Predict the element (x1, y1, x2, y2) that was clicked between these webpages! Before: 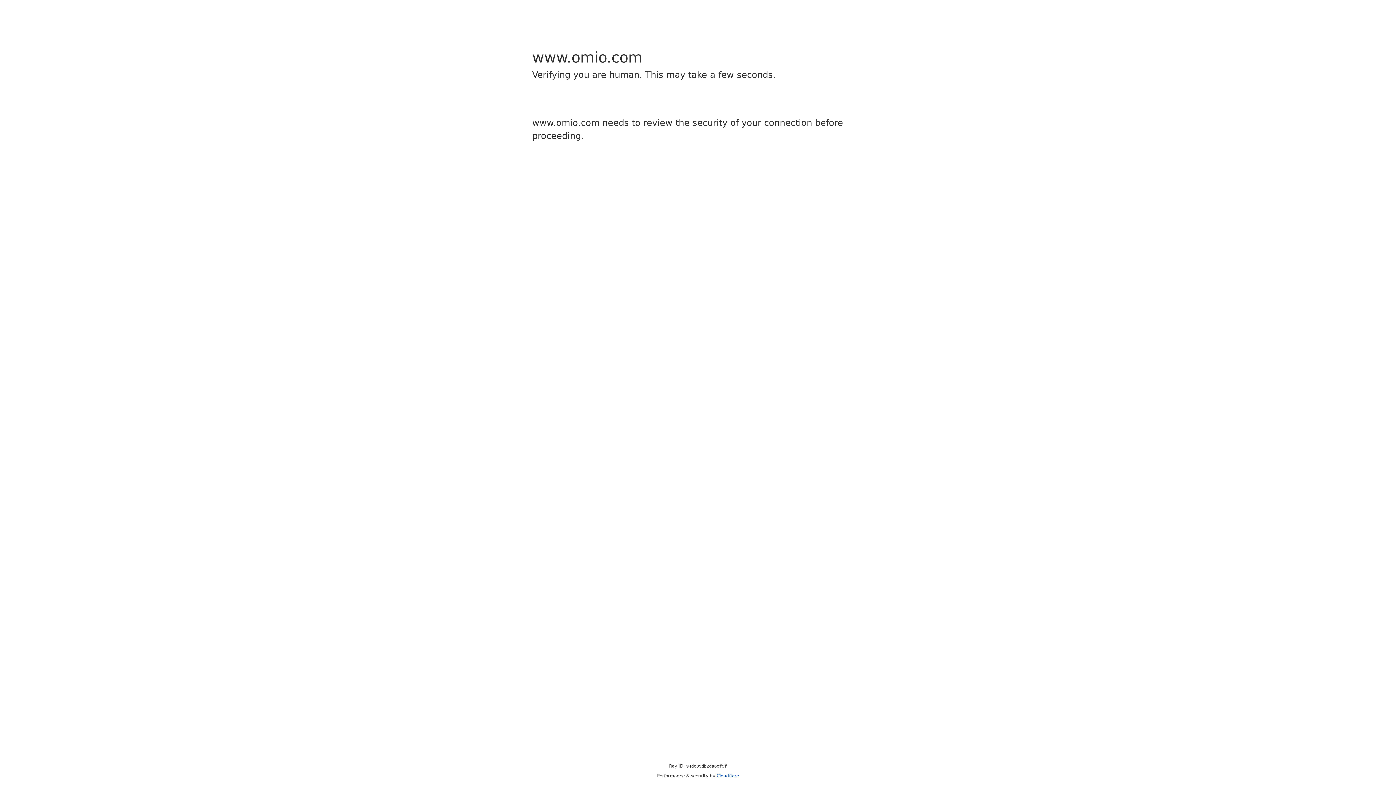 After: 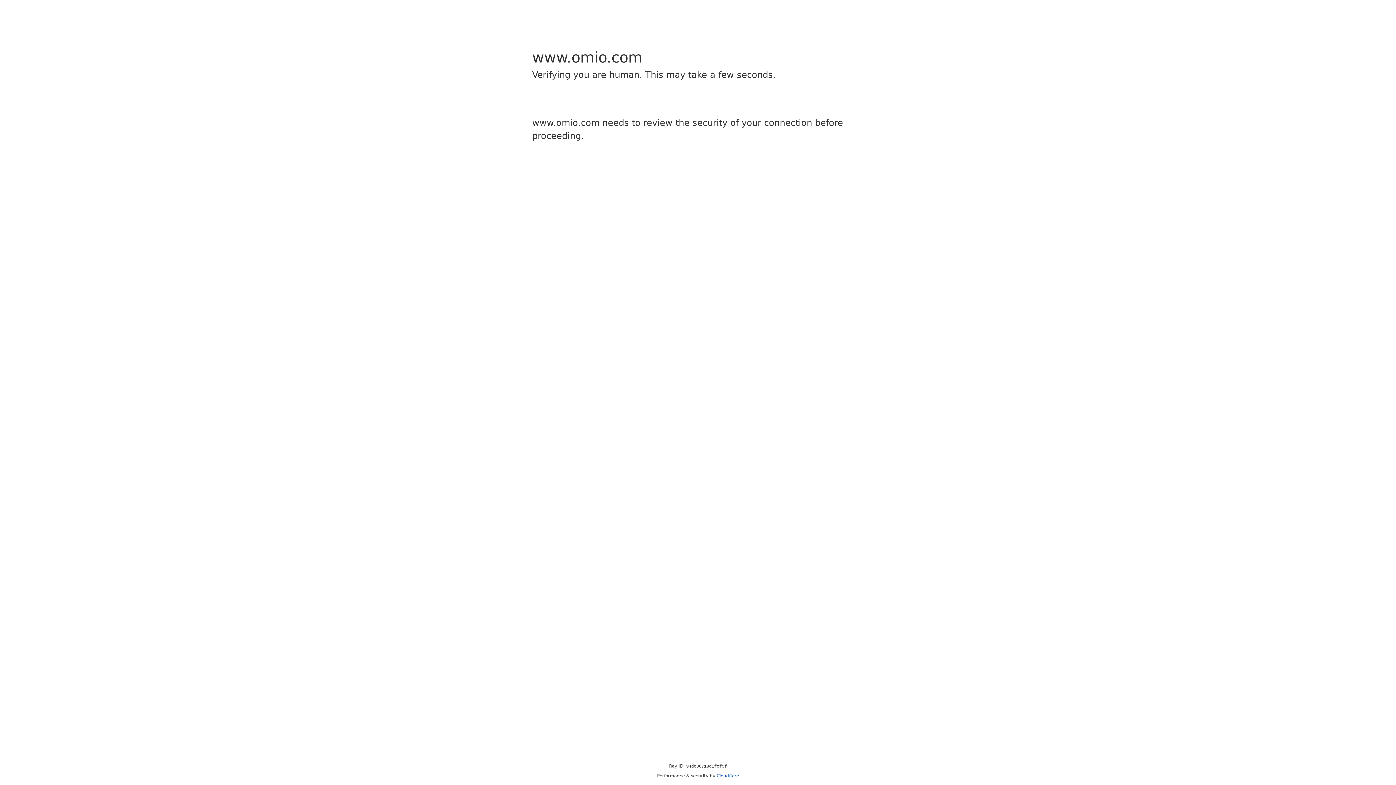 Action: label: Cloudflare bbox: (716, 773, 739, 778)